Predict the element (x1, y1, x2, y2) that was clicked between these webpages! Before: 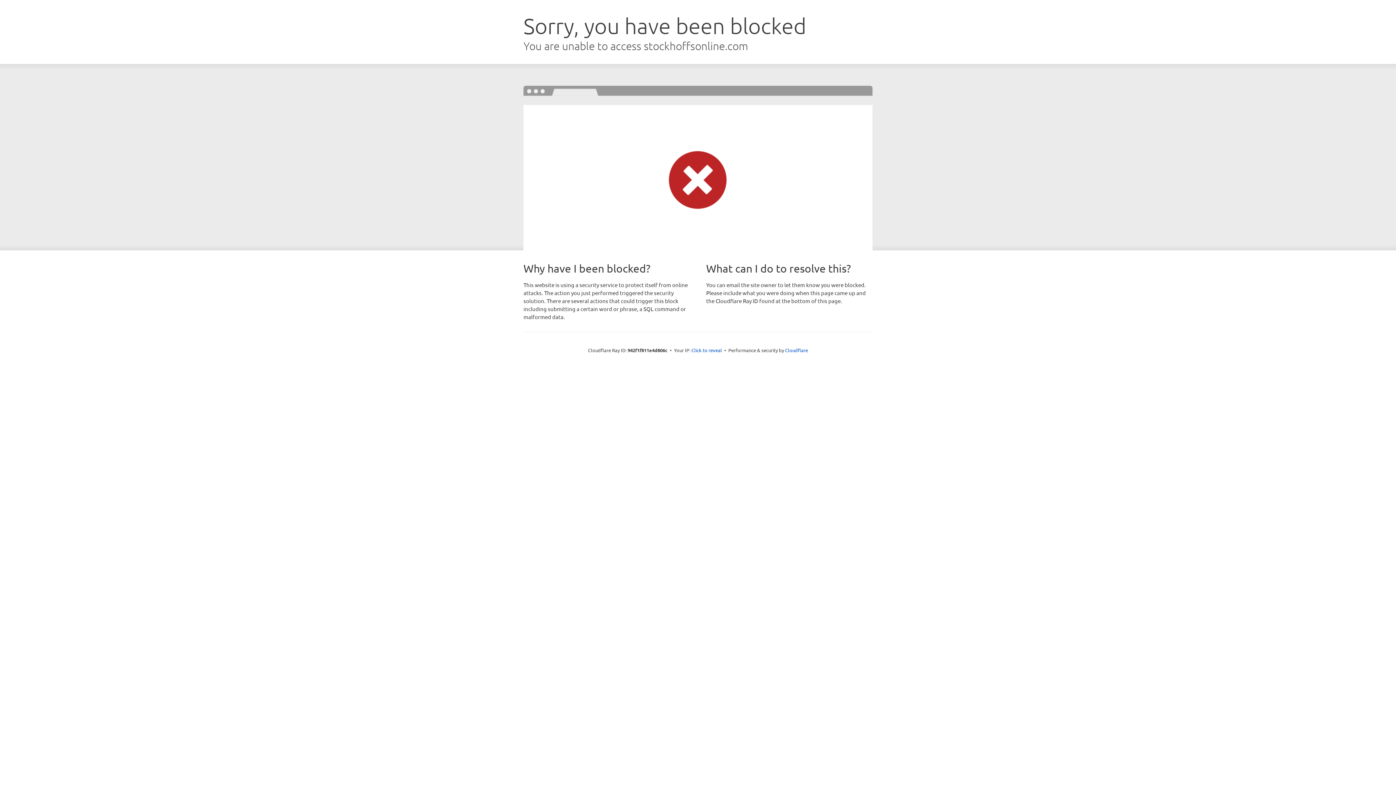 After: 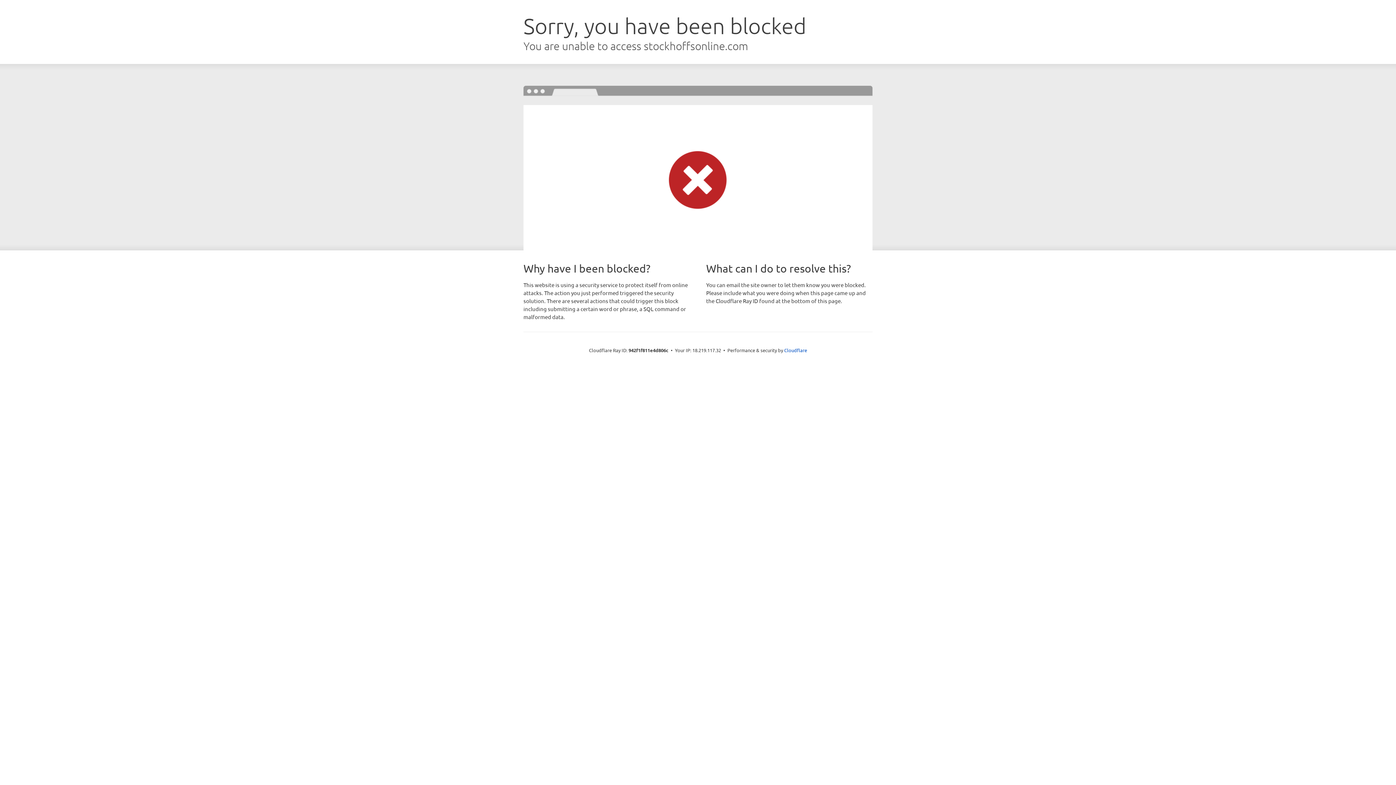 Action: bbox: (691, 346, 722, 353) label: Click to reveal